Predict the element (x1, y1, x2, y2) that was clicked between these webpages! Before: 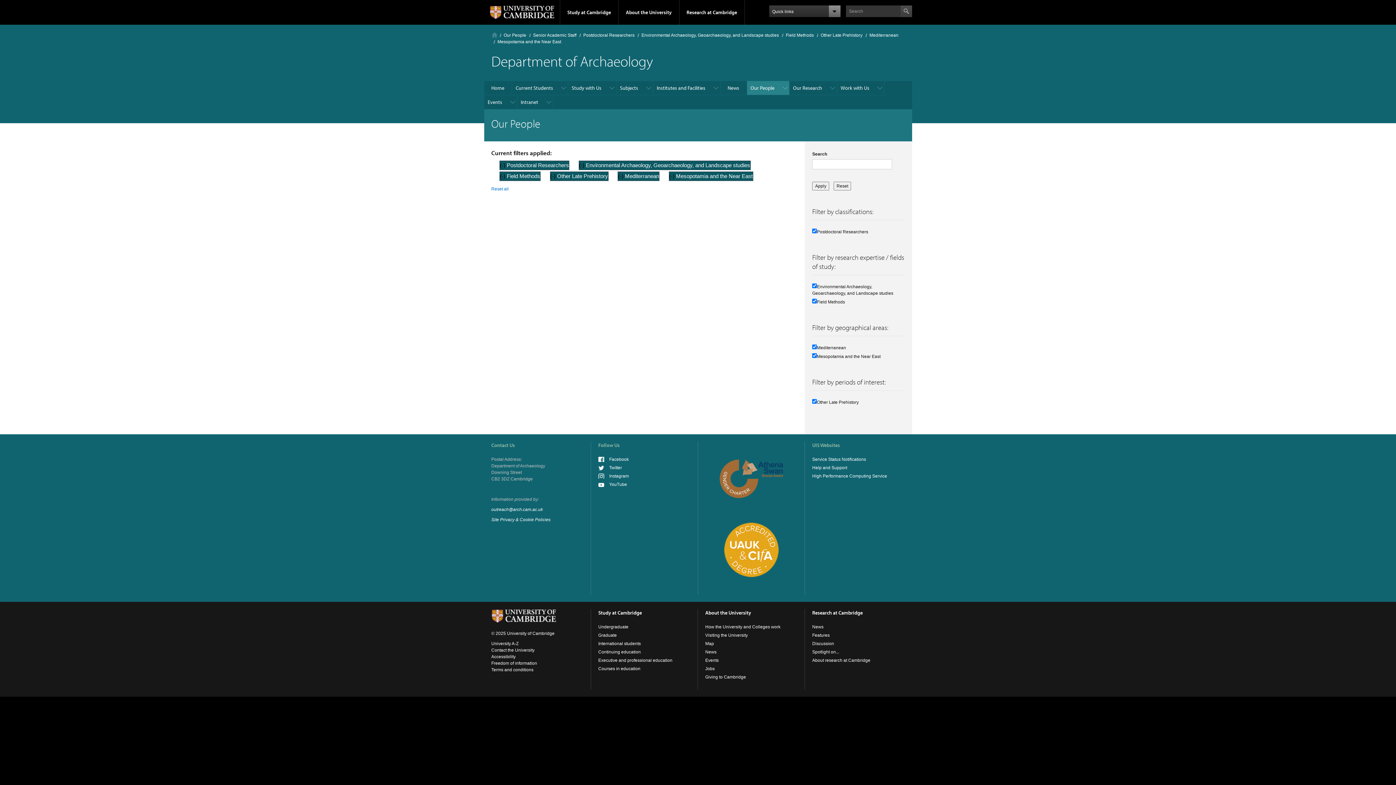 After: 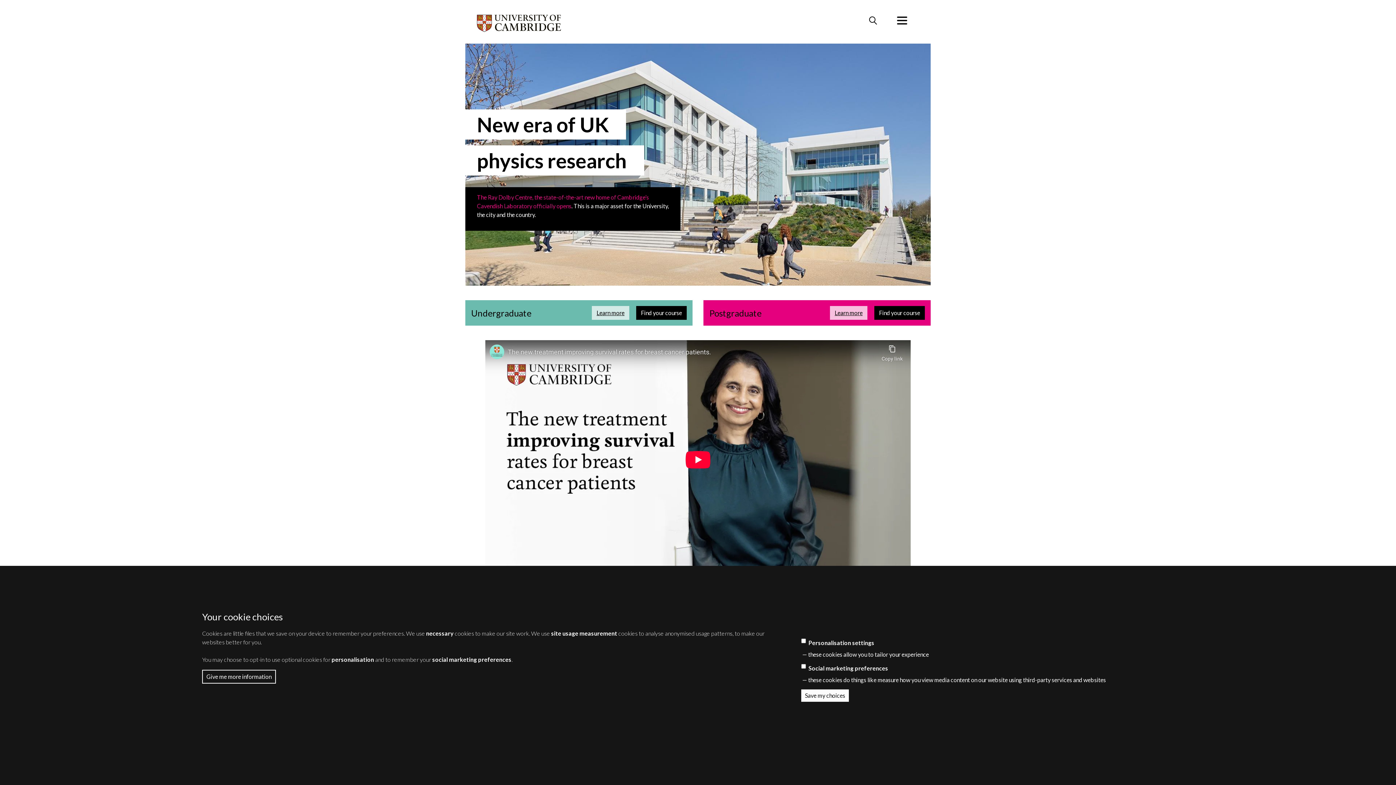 Action: bbox: (484, 0, 559, 24)